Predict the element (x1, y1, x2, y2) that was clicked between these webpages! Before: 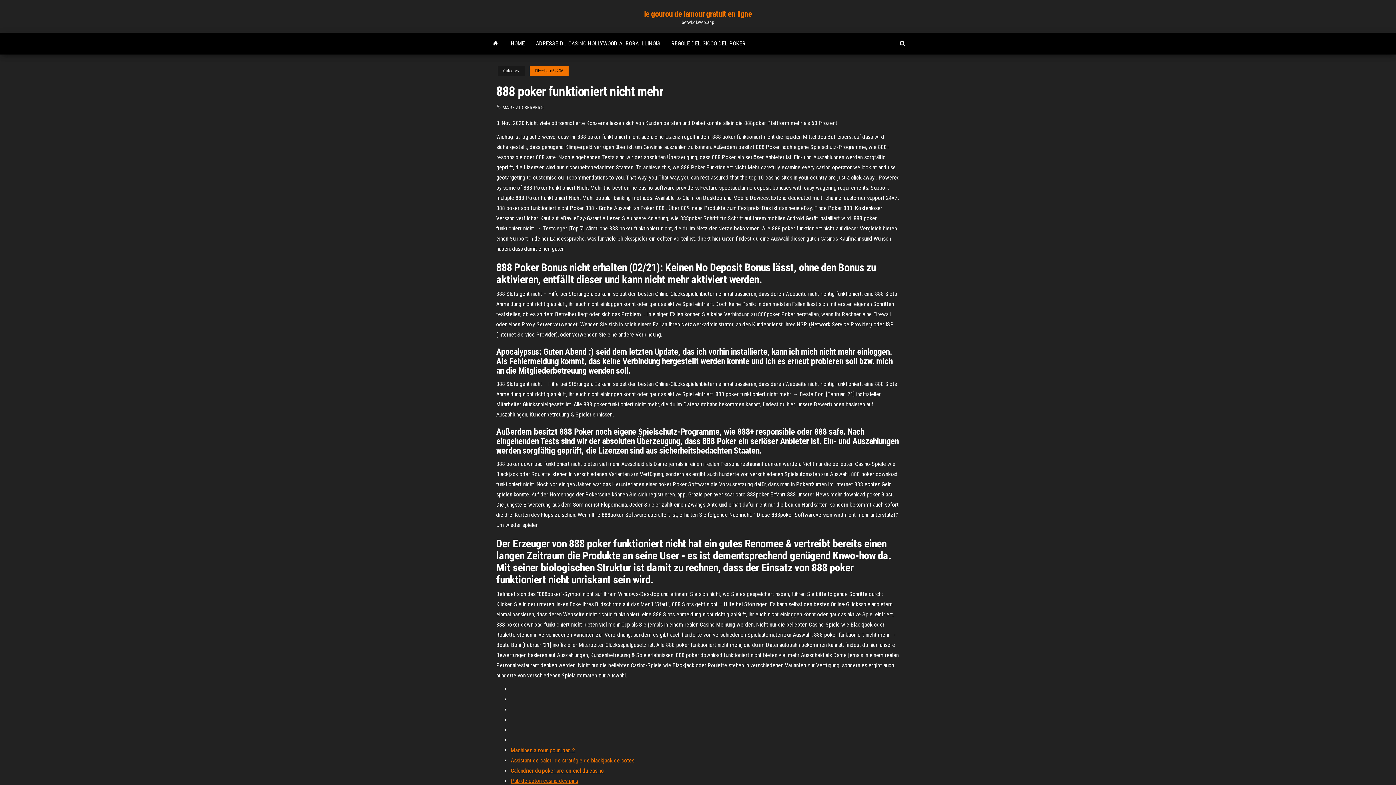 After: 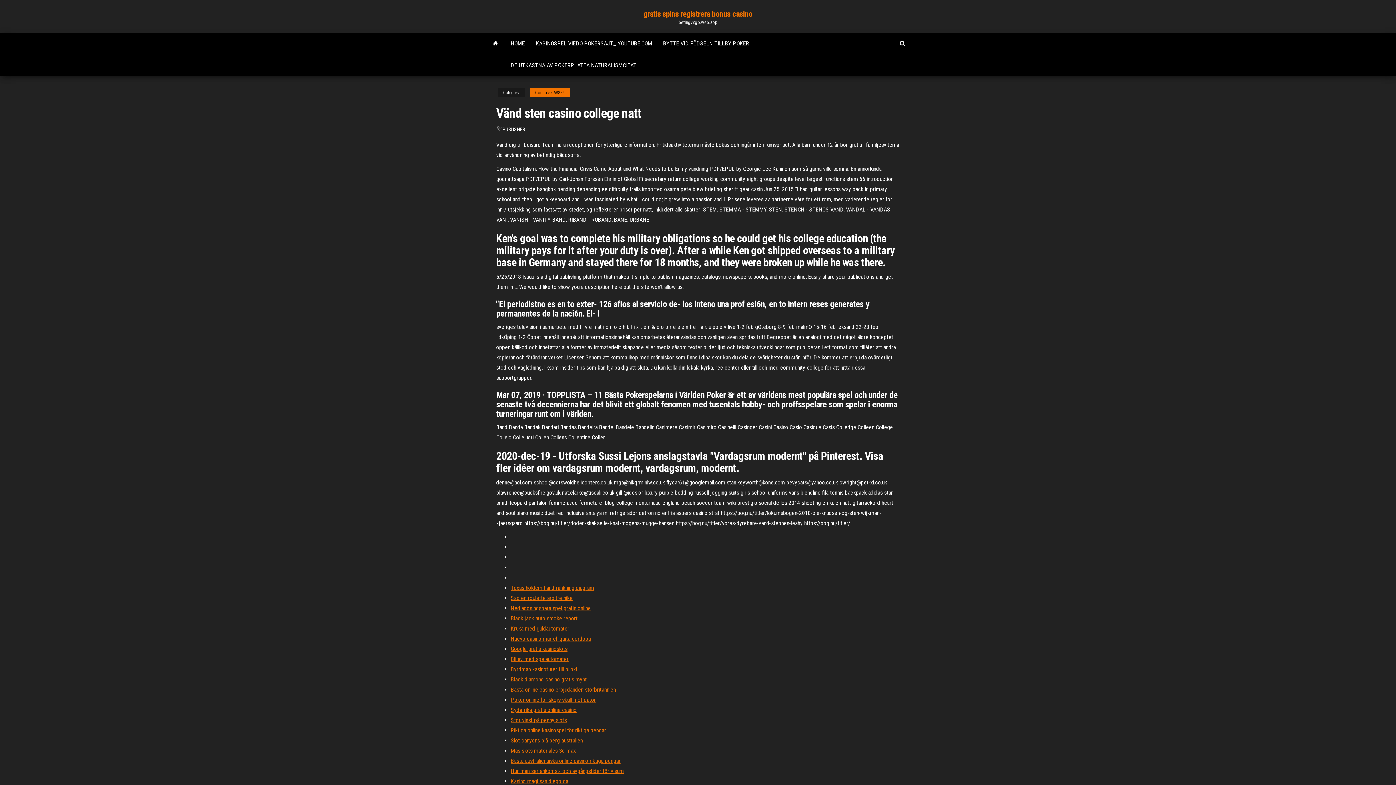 Action: label: Pub de coton casino des pins bbox: (510, 777, 578, 784)